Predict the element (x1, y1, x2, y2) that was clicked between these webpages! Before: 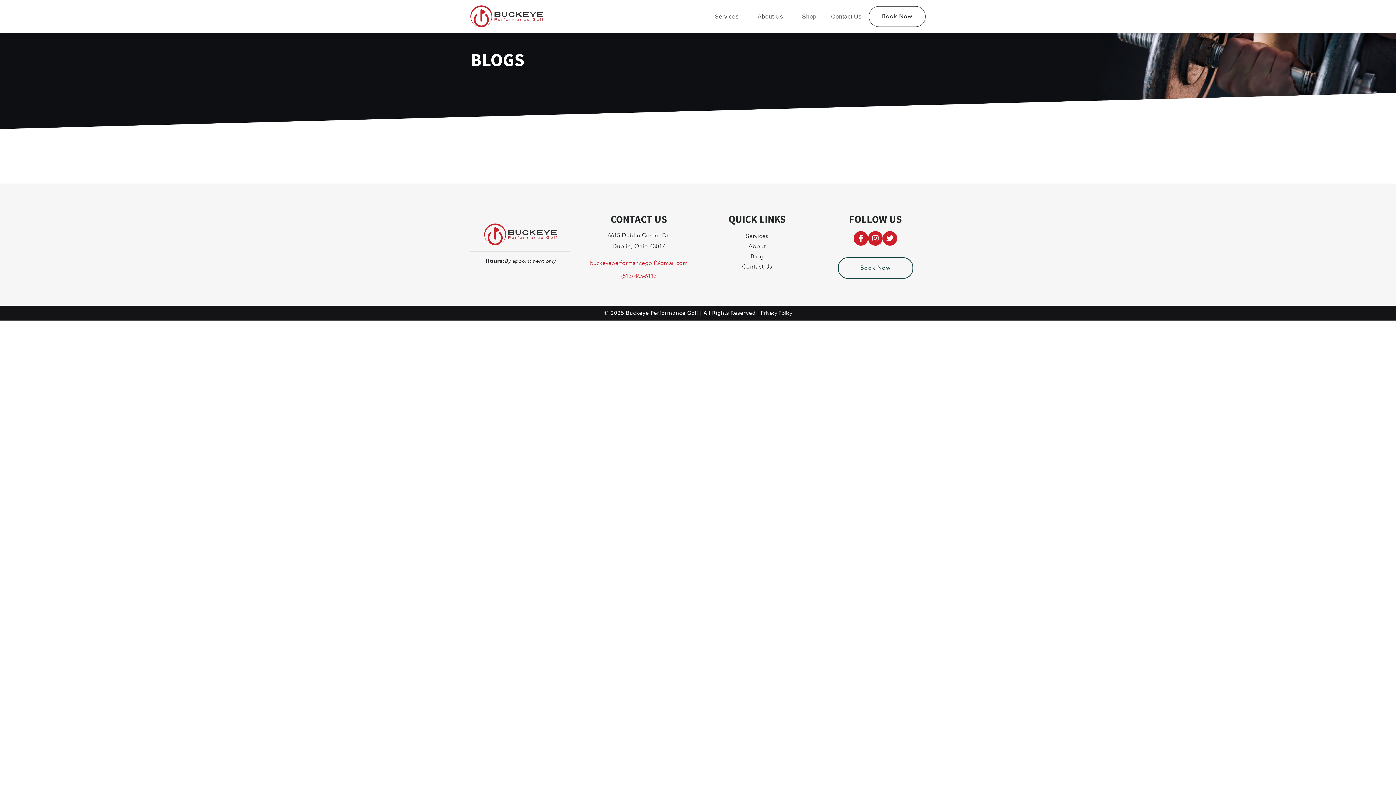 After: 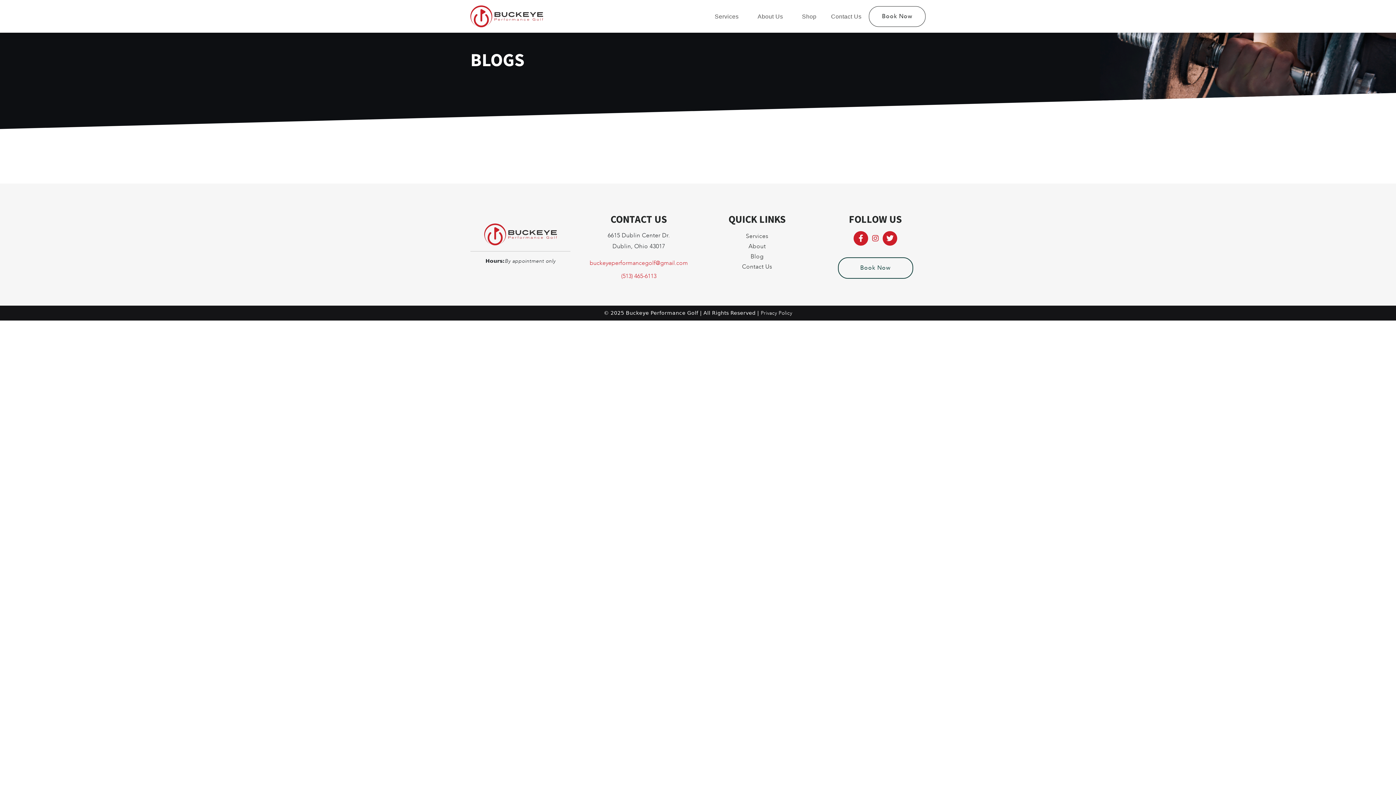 Action: bbox: (868, 231, 883, 245)